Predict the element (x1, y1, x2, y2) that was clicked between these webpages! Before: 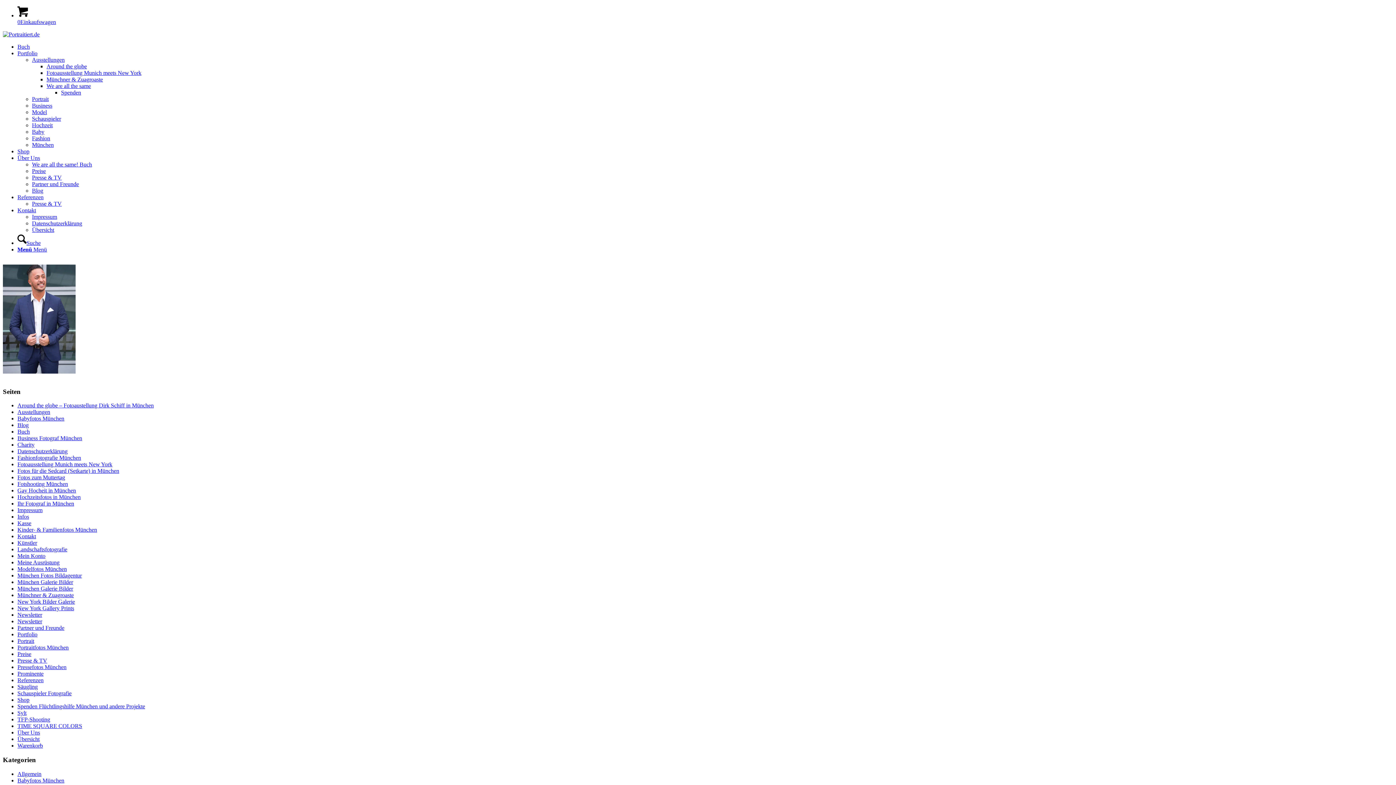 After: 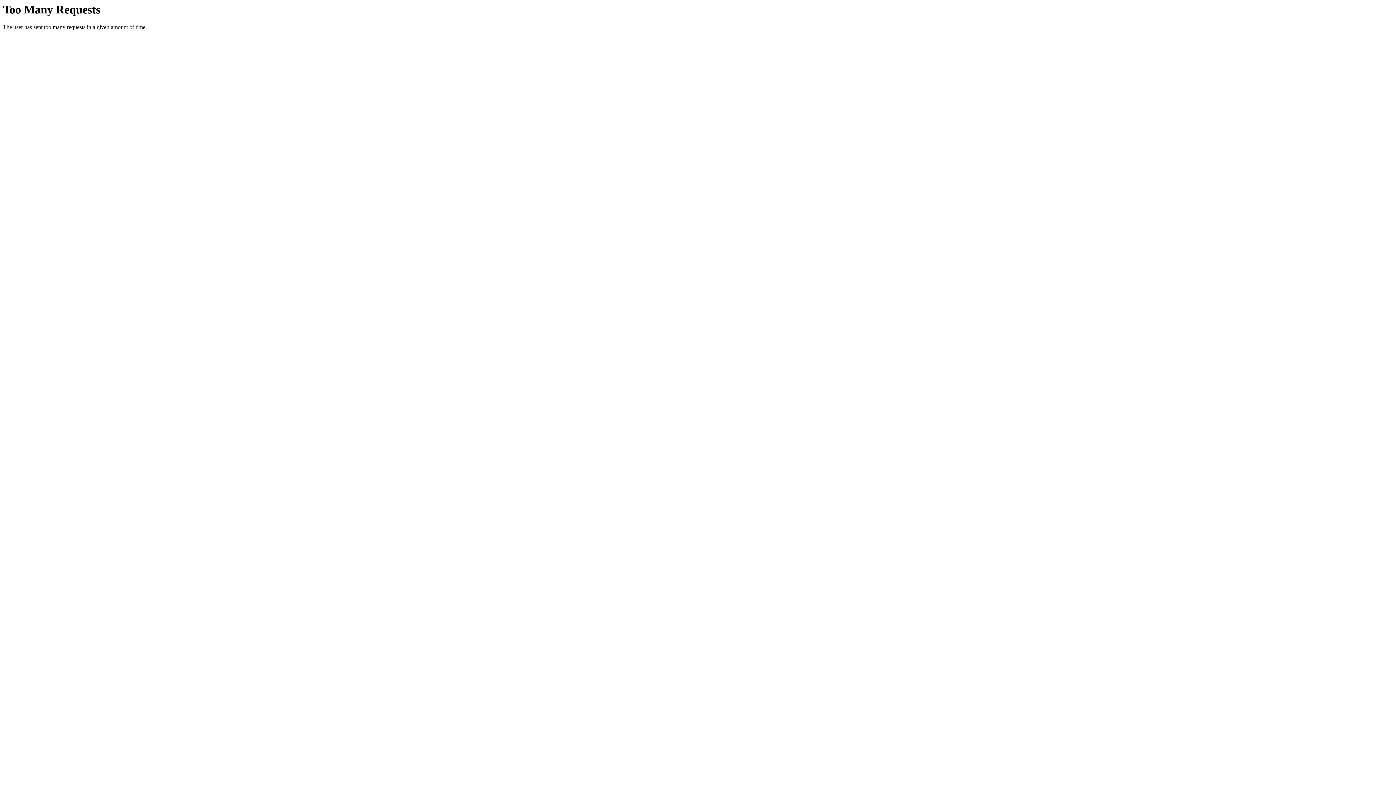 Action: bbox: (17, 50, 37, 56) label: Portfolio